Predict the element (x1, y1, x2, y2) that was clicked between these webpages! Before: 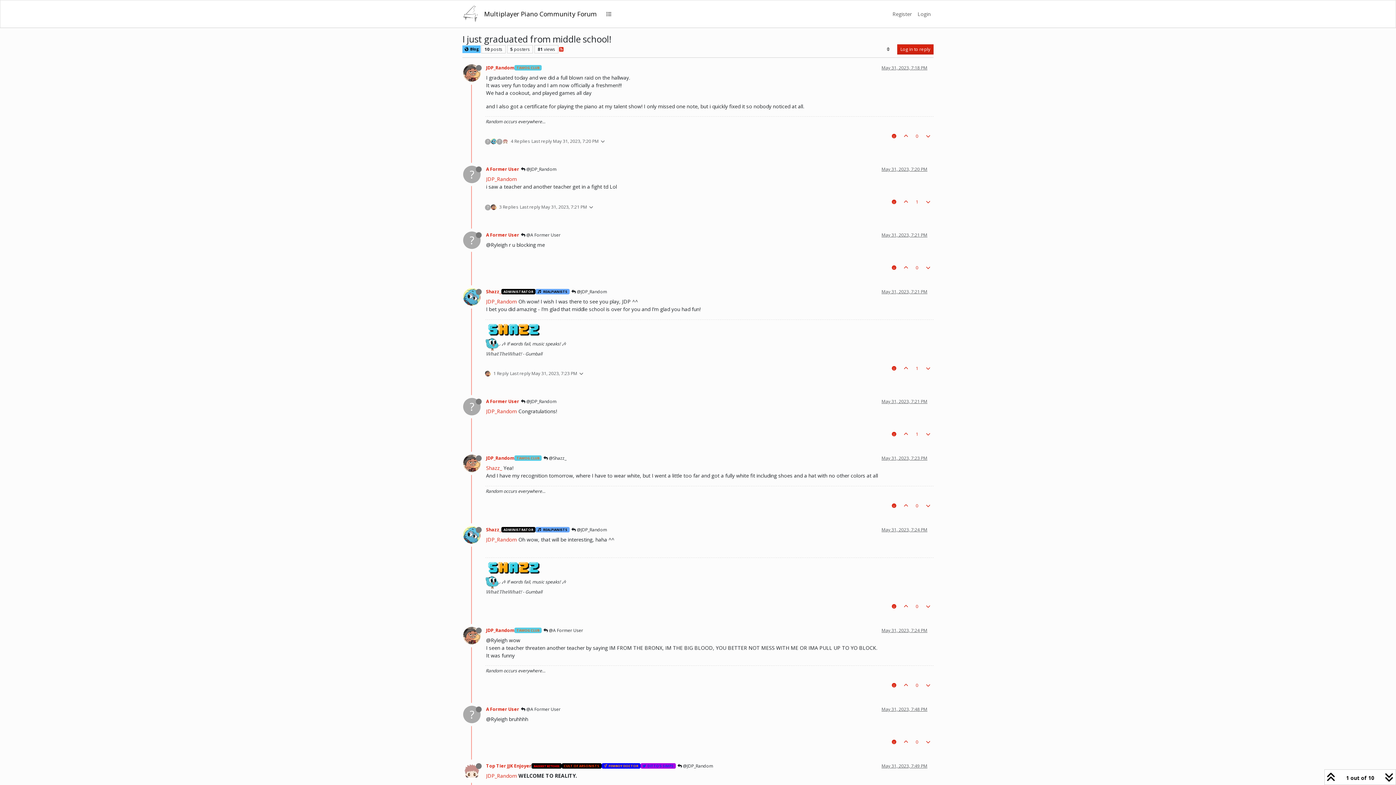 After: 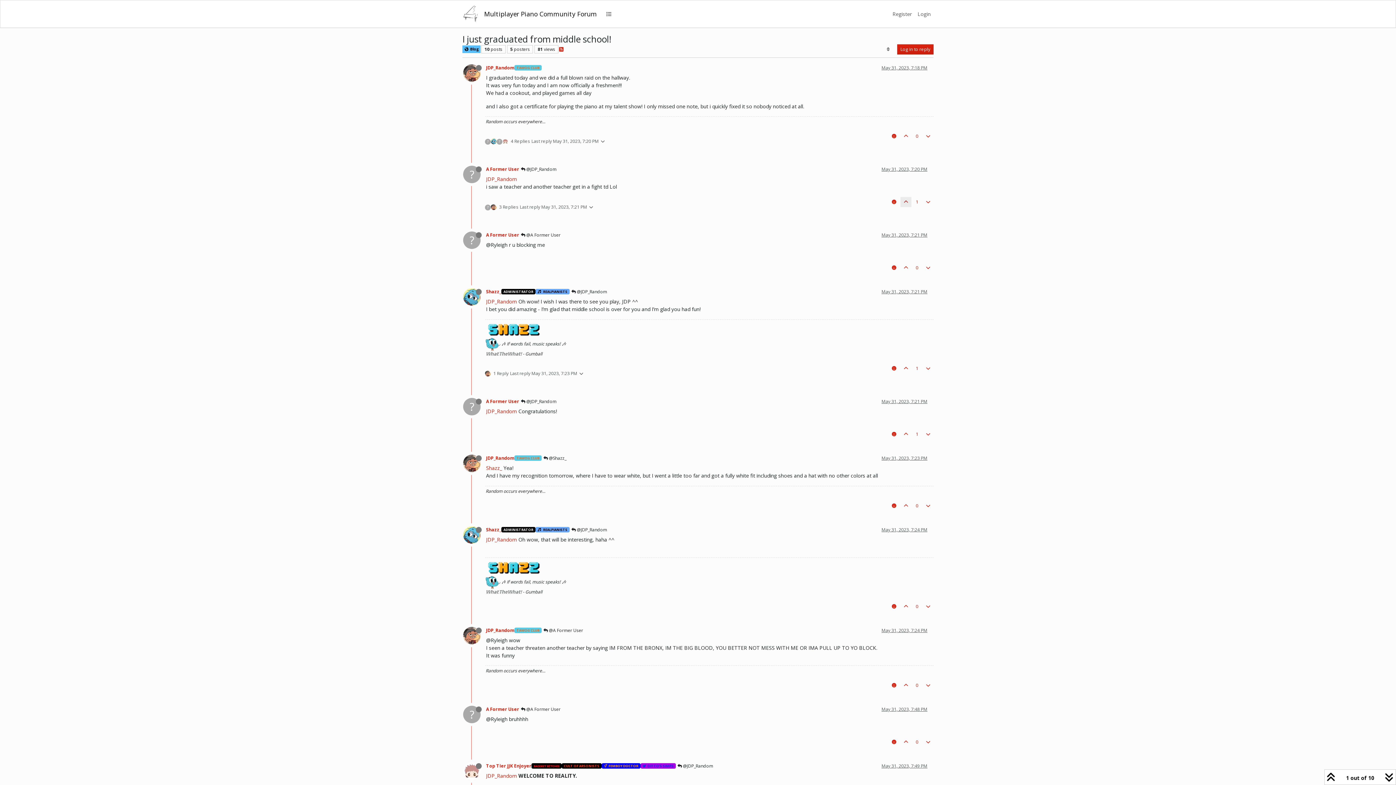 Action: bbox: (900, 196, 911, 207)